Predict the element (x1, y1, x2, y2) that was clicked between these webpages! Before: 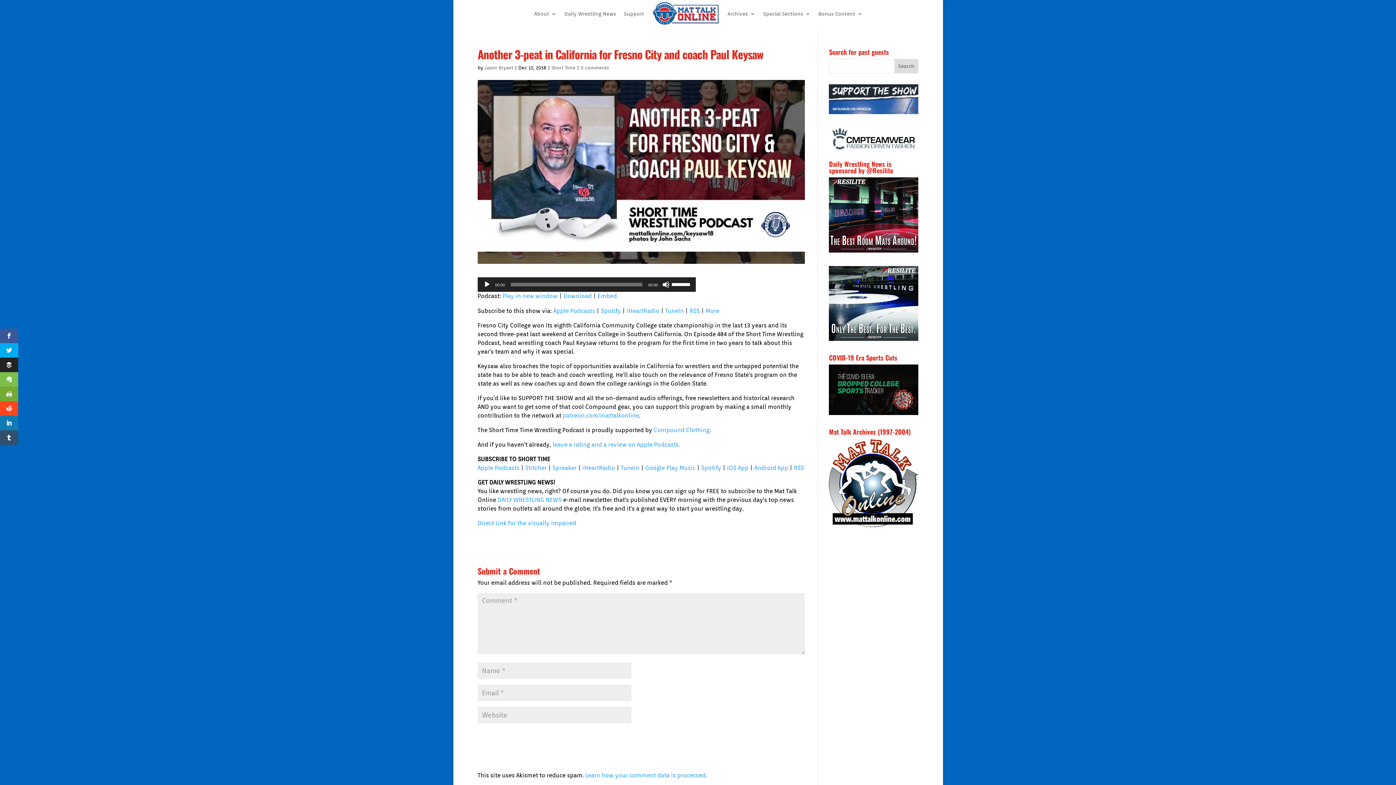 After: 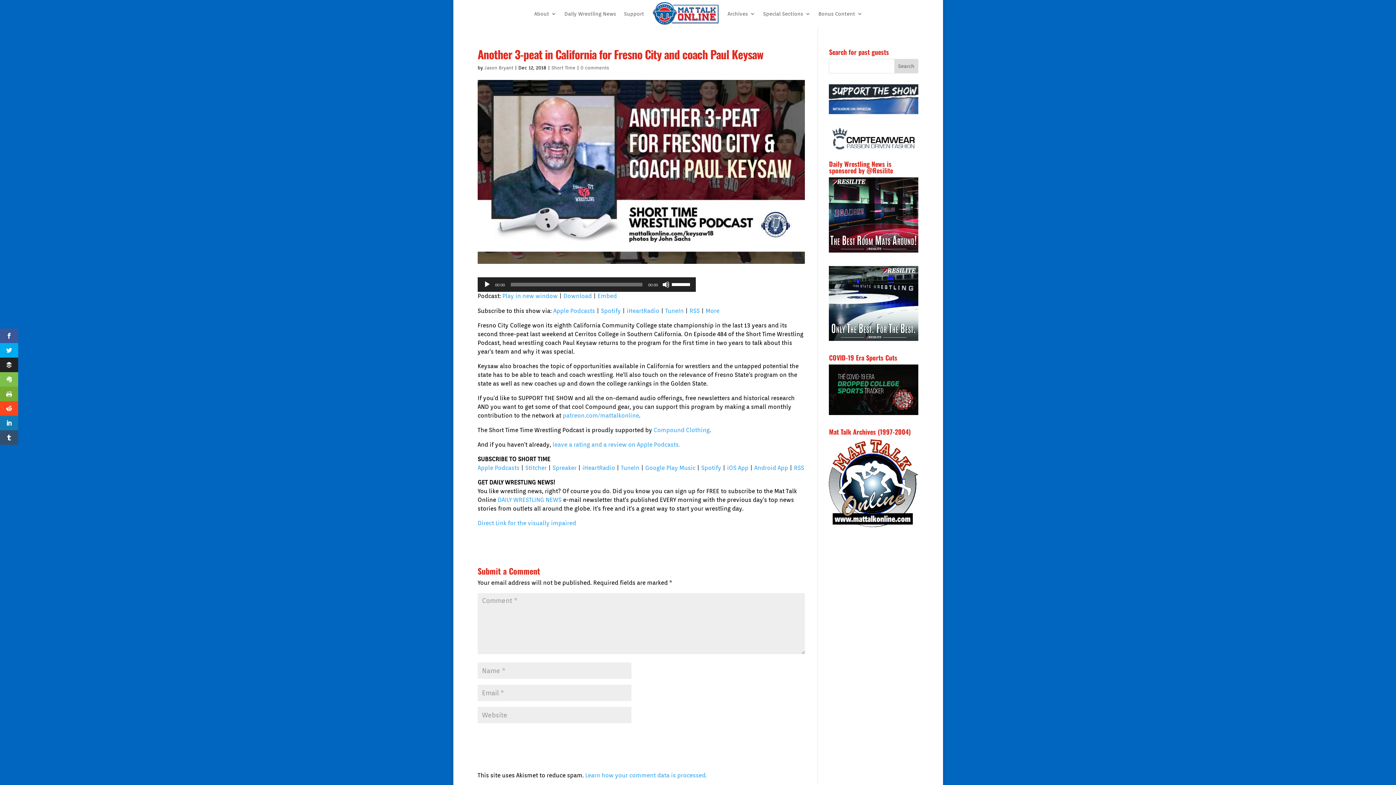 Action: label: leave a rating and a review on Apple Podcasts. bbox: (552, 441, 680, 448)